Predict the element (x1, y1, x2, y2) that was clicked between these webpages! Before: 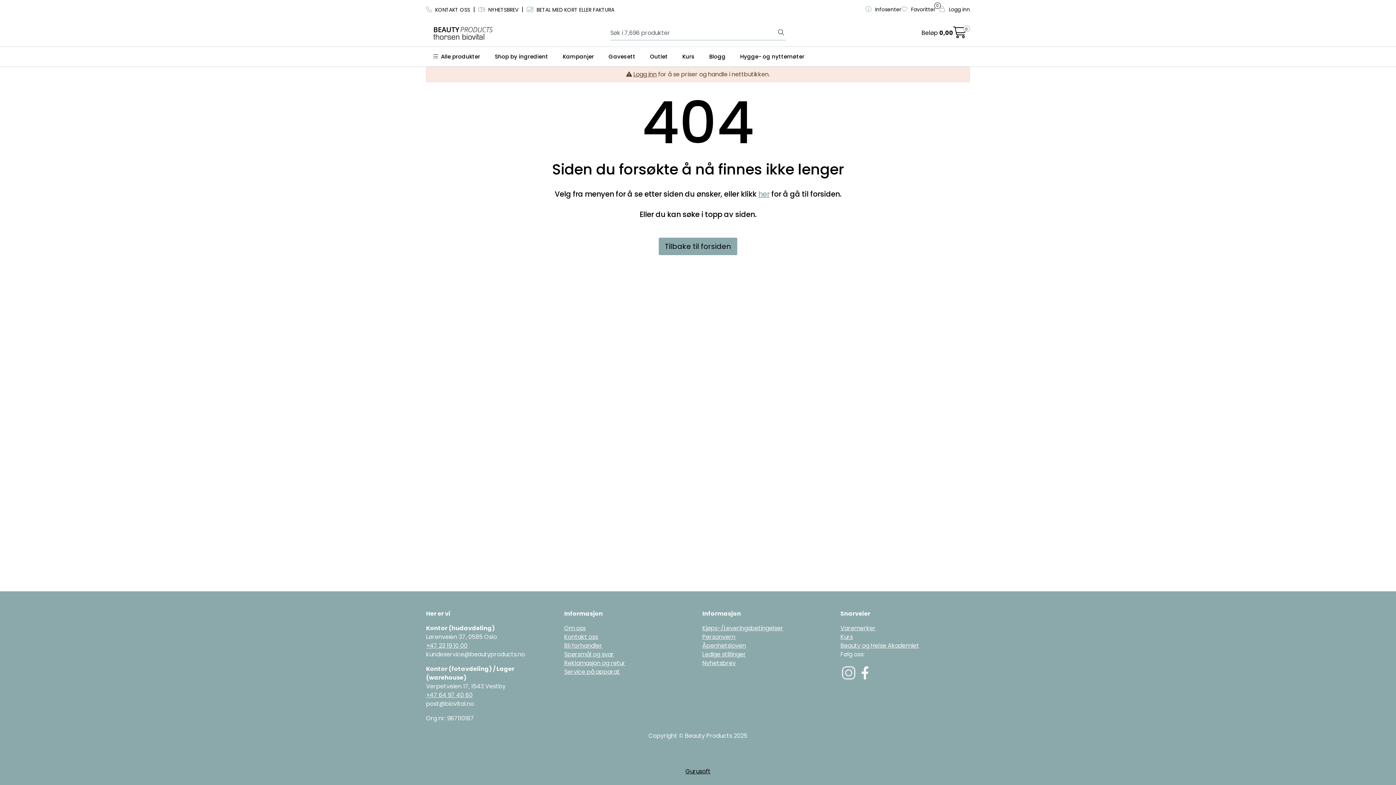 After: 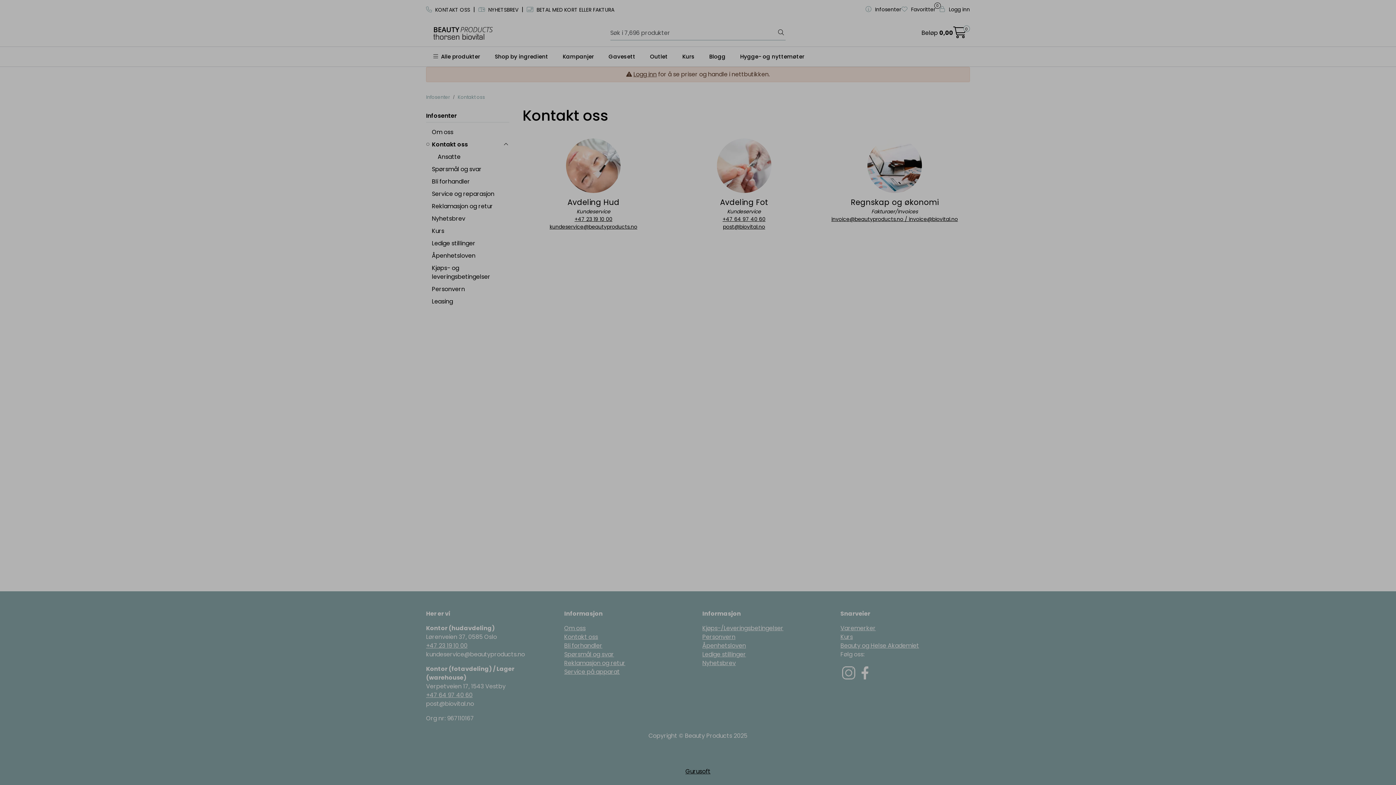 Action: bbox: (426, 6, 471, 13) label:  KONTAKT OSS 